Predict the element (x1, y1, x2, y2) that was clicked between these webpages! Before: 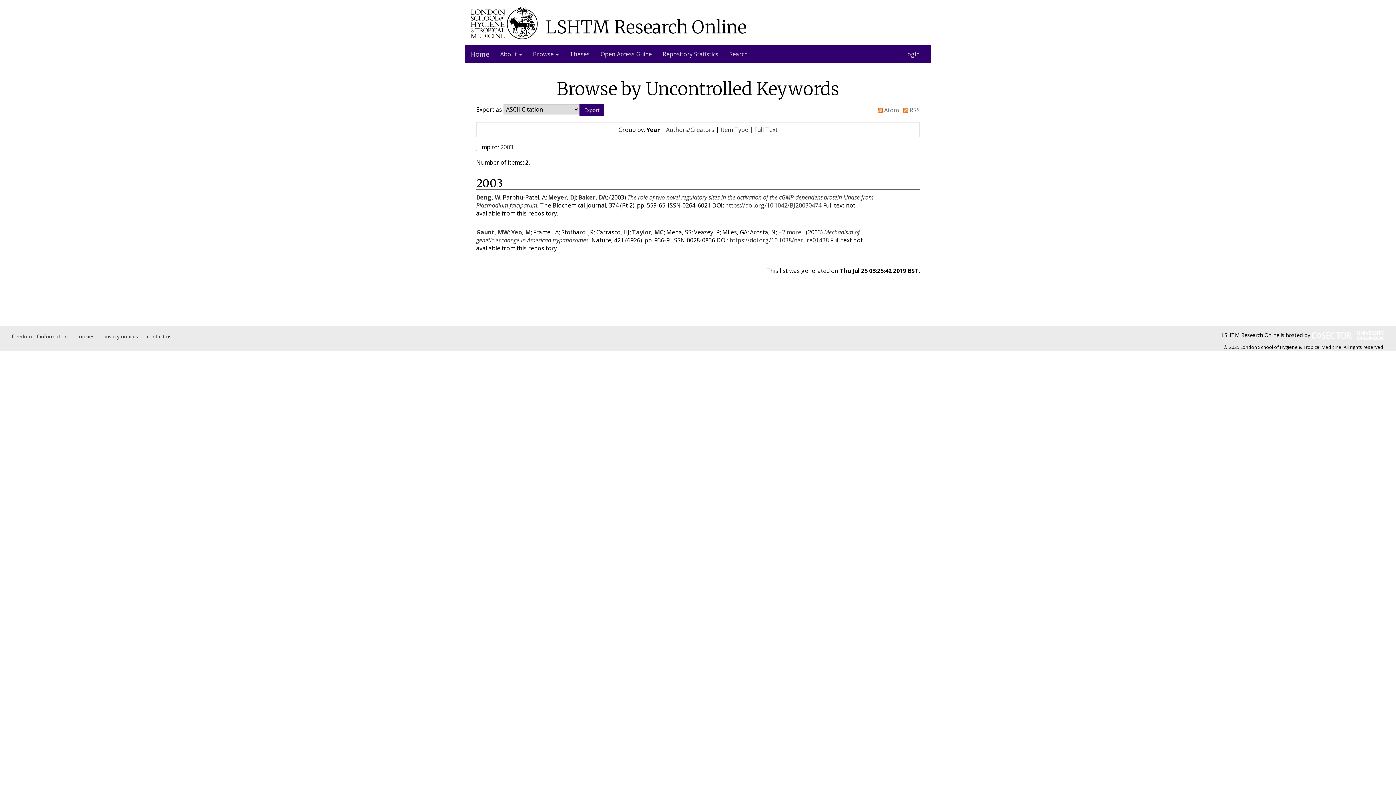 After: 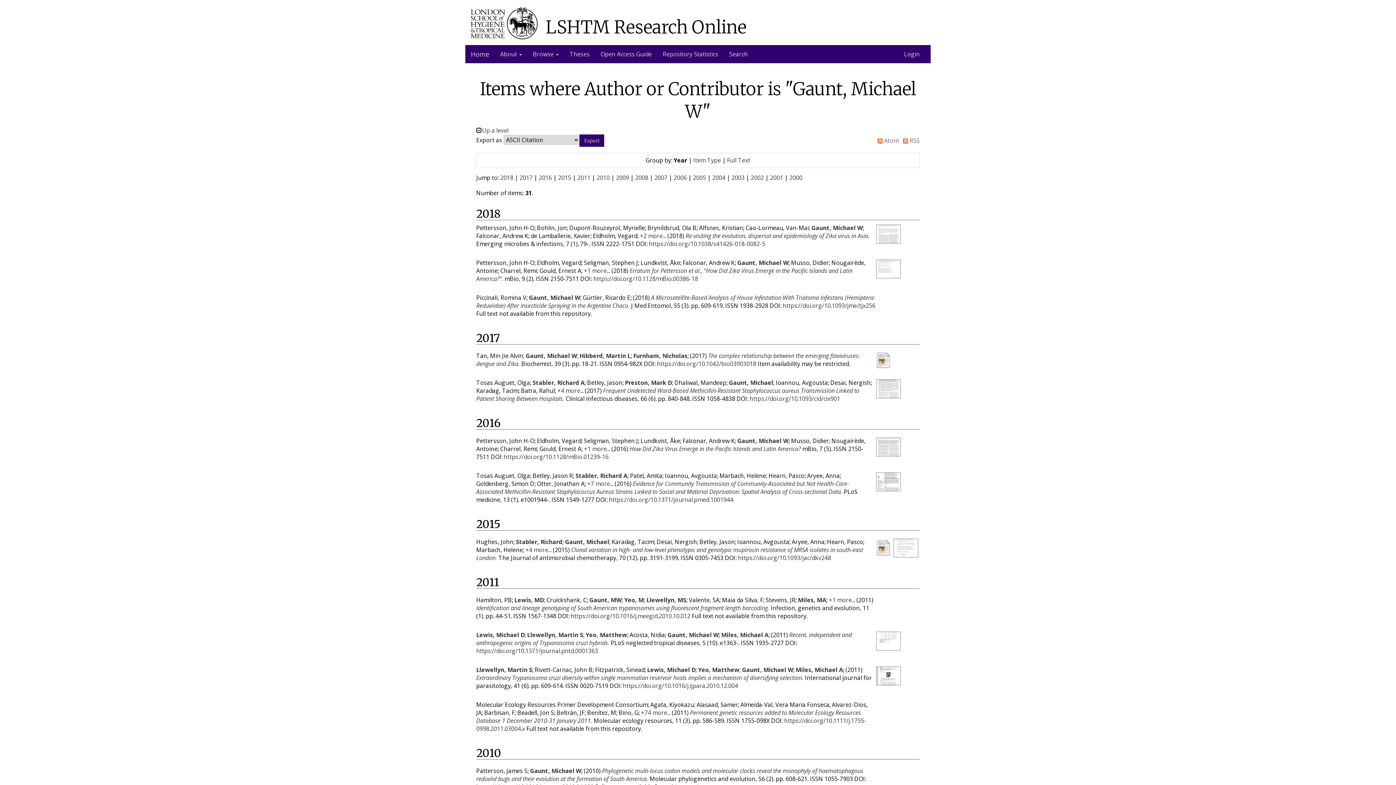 Action: bbox: (476, 228, 508, 236) label: Gaunt, MW